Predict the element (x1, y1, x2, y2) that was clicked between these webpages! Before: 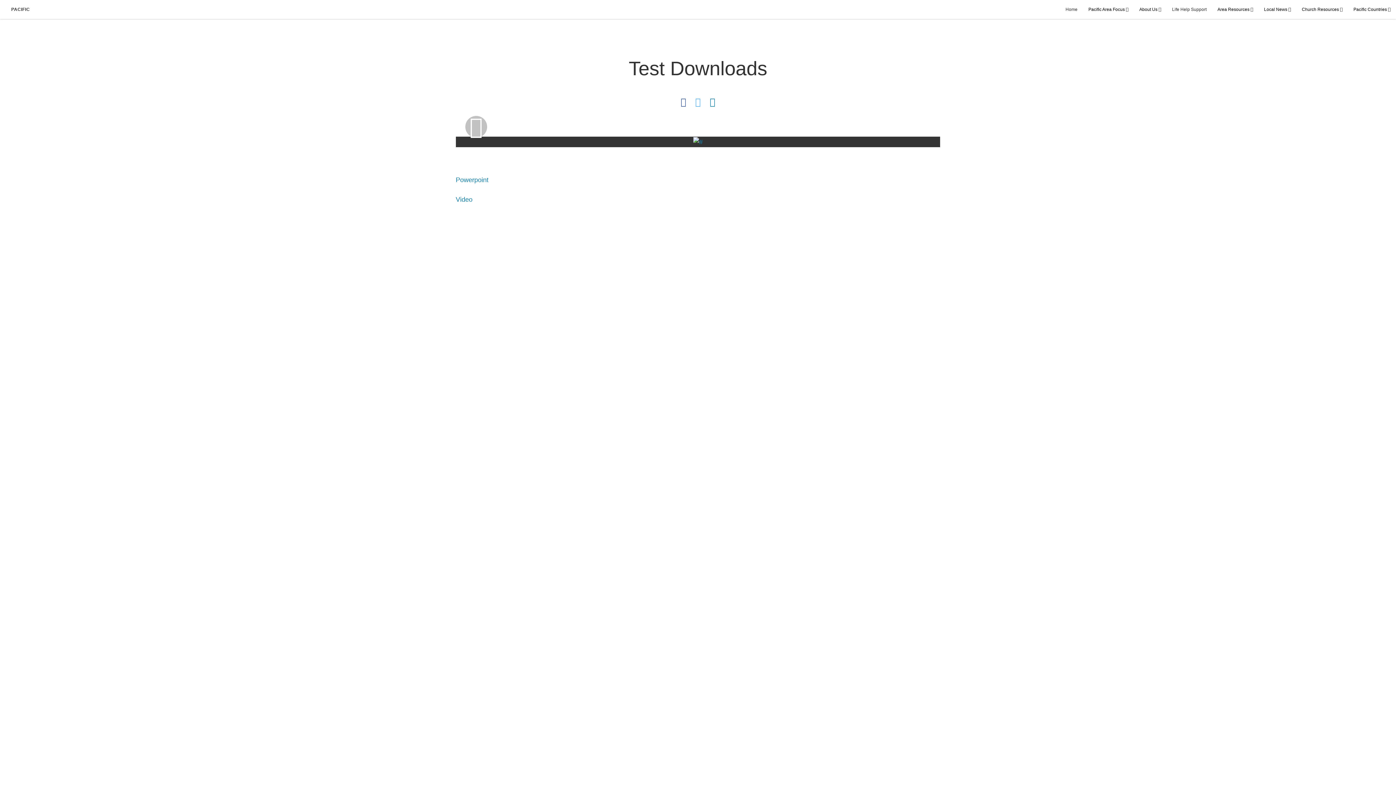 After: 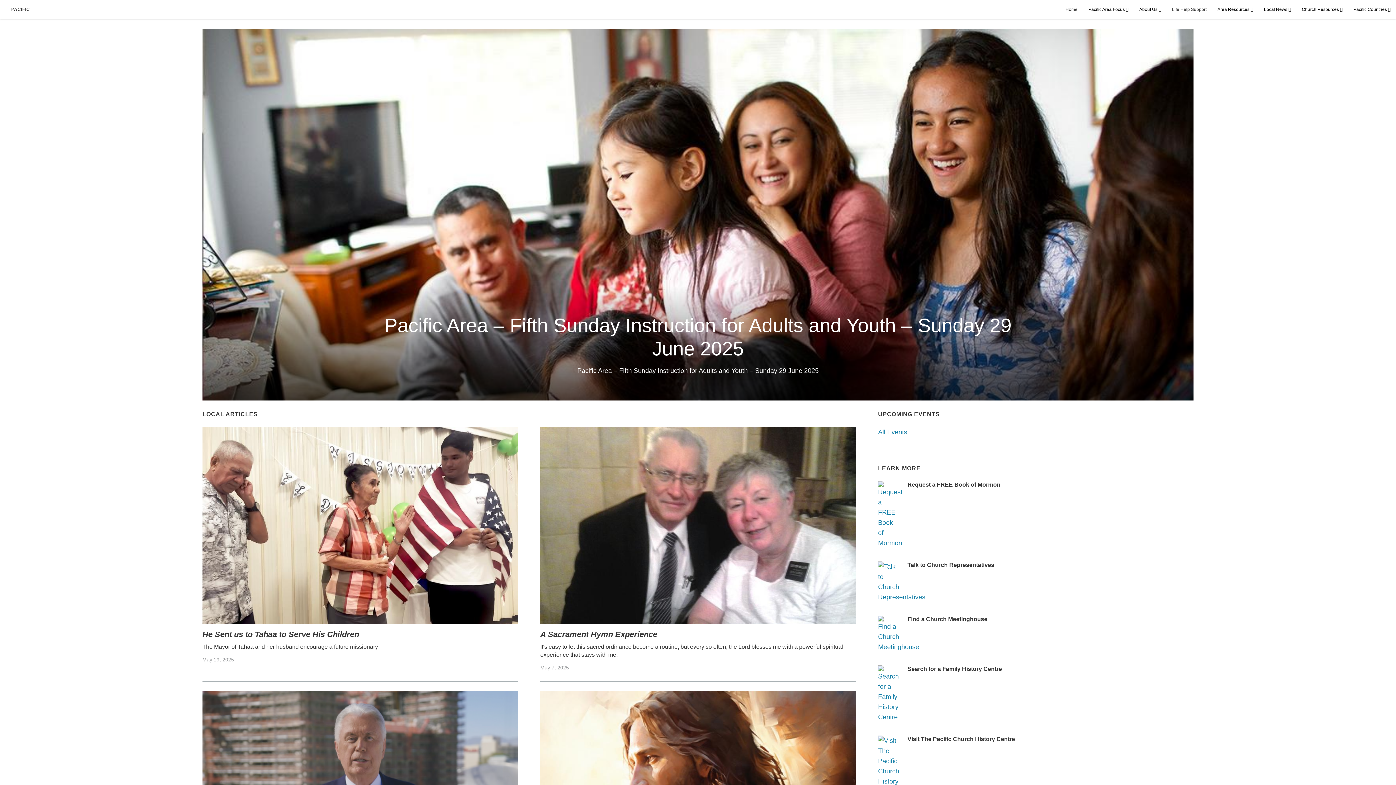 Action: bbox: (1065, 4, 1077, 18) label: Home